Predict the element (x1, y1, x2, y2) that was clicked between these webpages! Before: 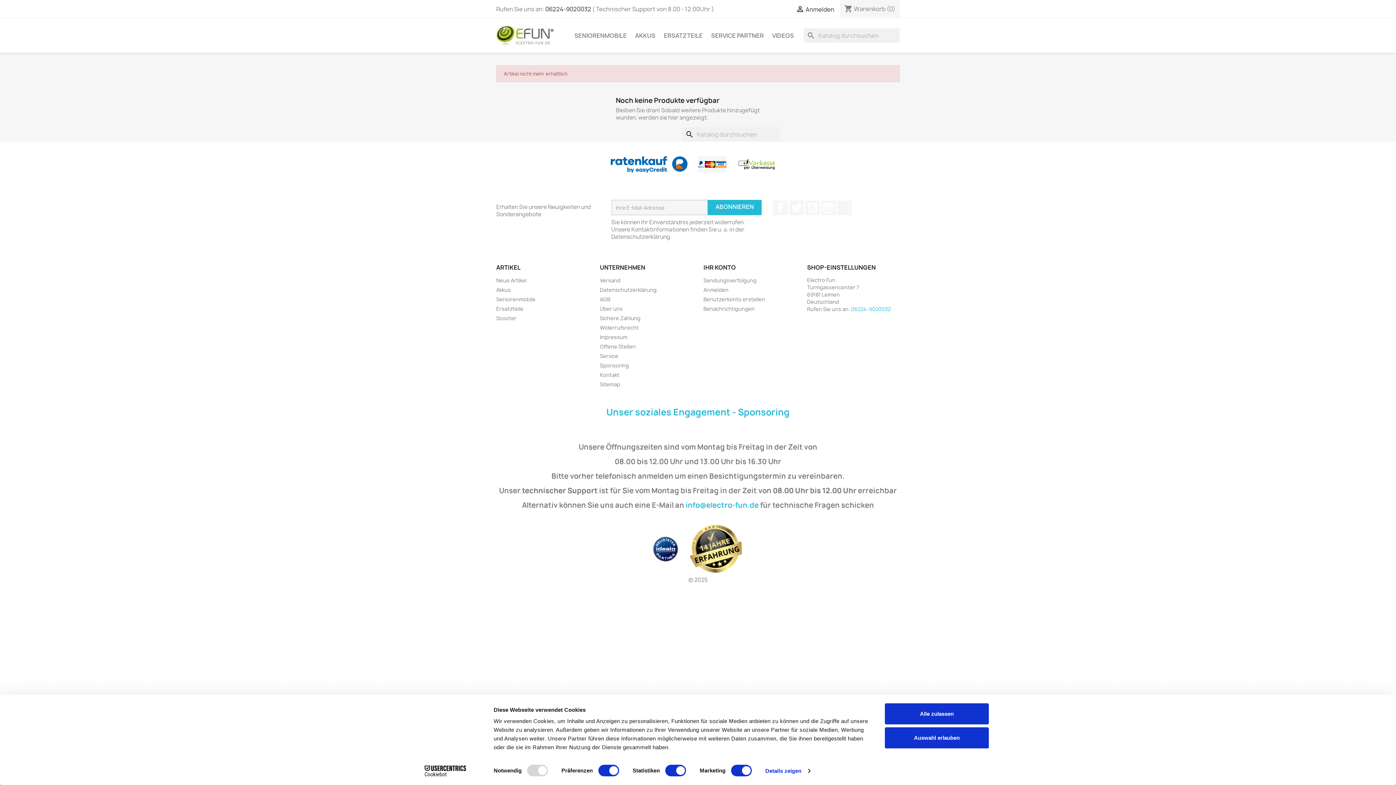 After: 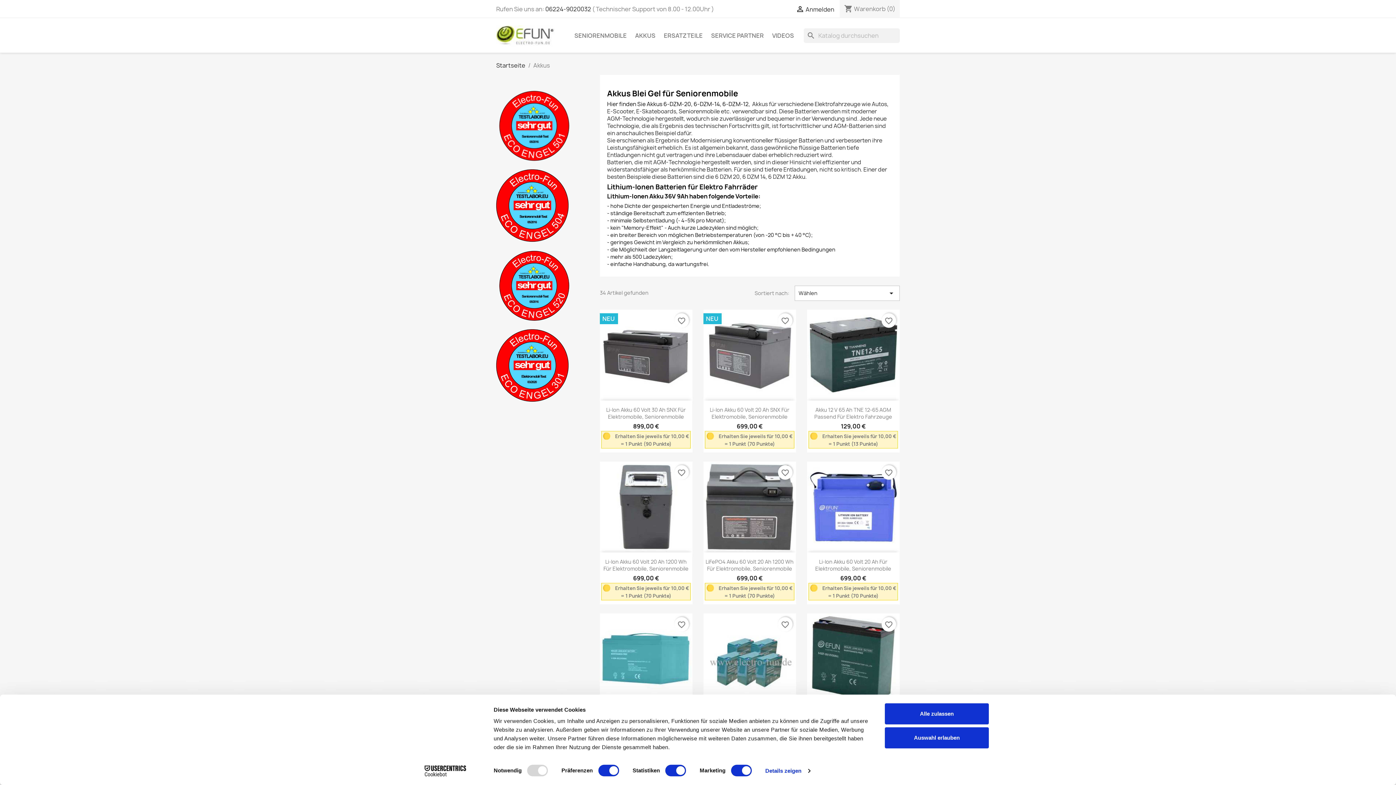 Action: bbox: (496, 286, 510, 293) label: Akkus